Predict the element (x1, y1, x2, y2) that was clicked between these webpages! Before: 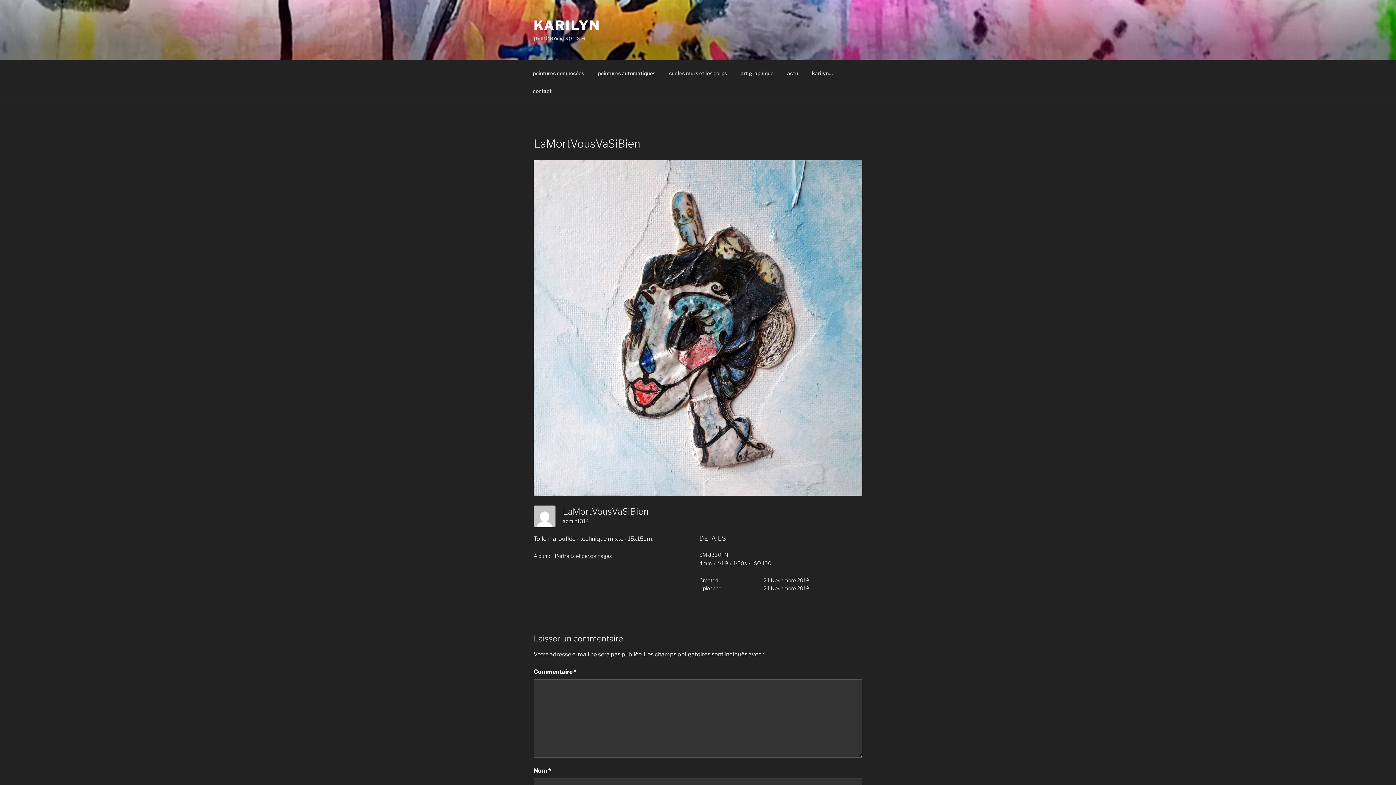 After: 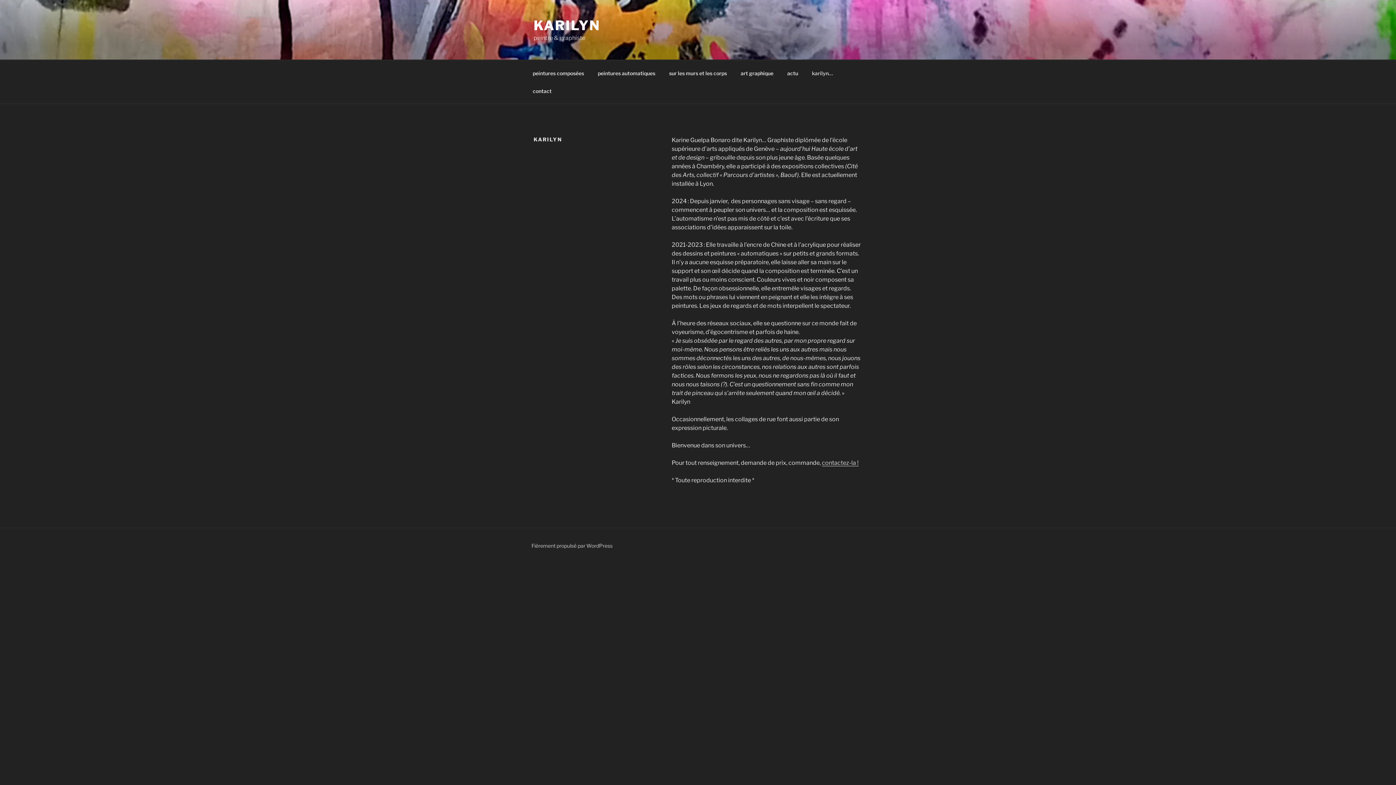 Action: label: karilyn… bbox: (805, 64, 839, 82)